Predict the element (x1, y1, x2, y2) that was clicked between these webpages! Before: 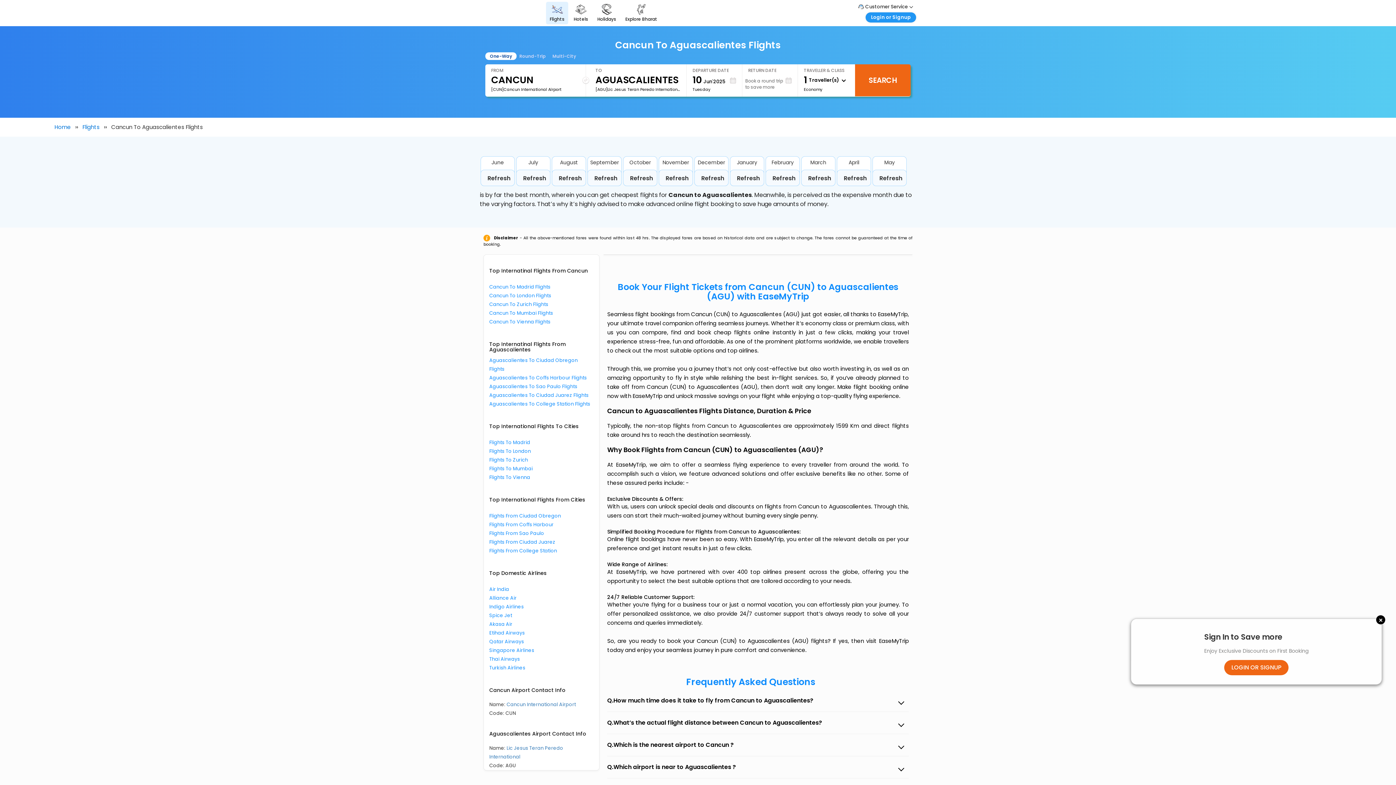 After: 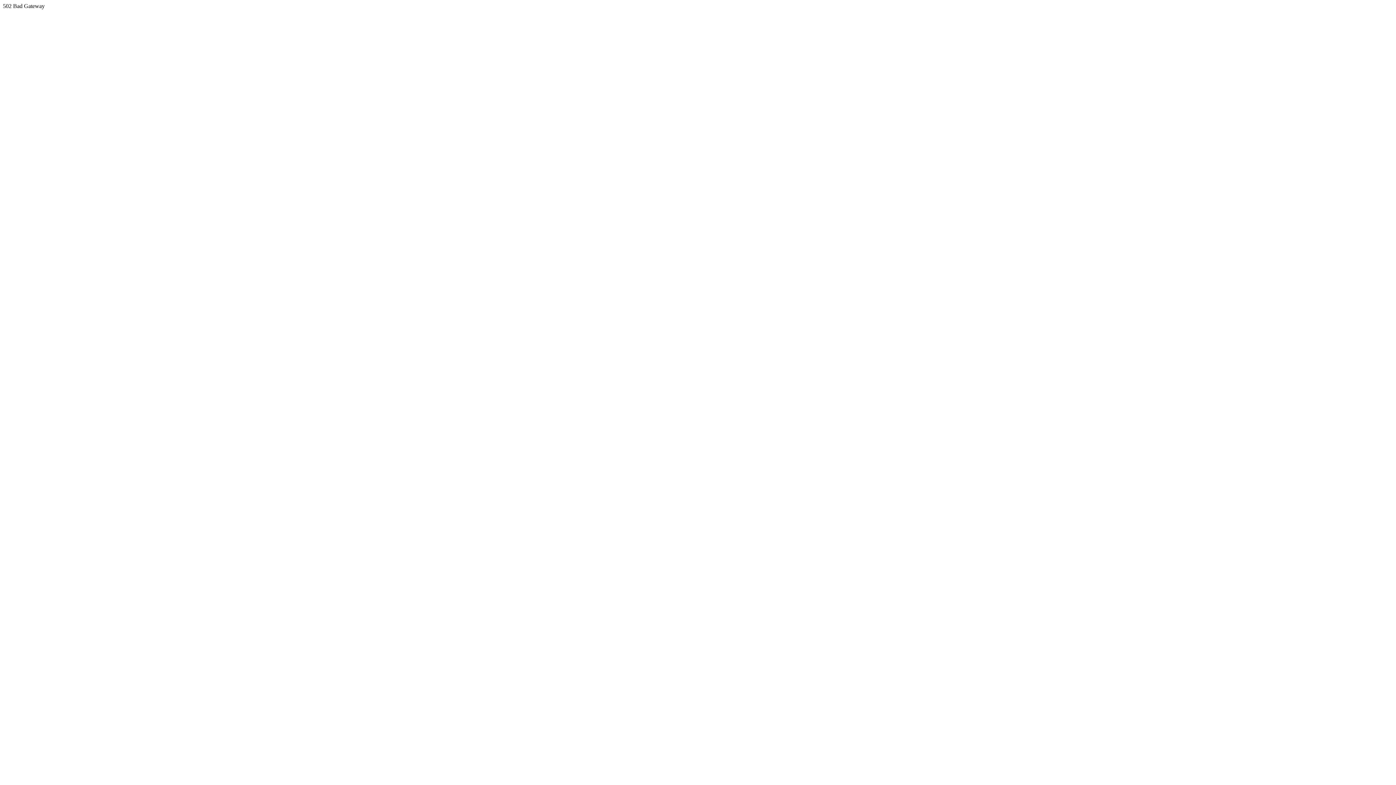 Action: label: Home bbox: (54, 123, 70, 130)